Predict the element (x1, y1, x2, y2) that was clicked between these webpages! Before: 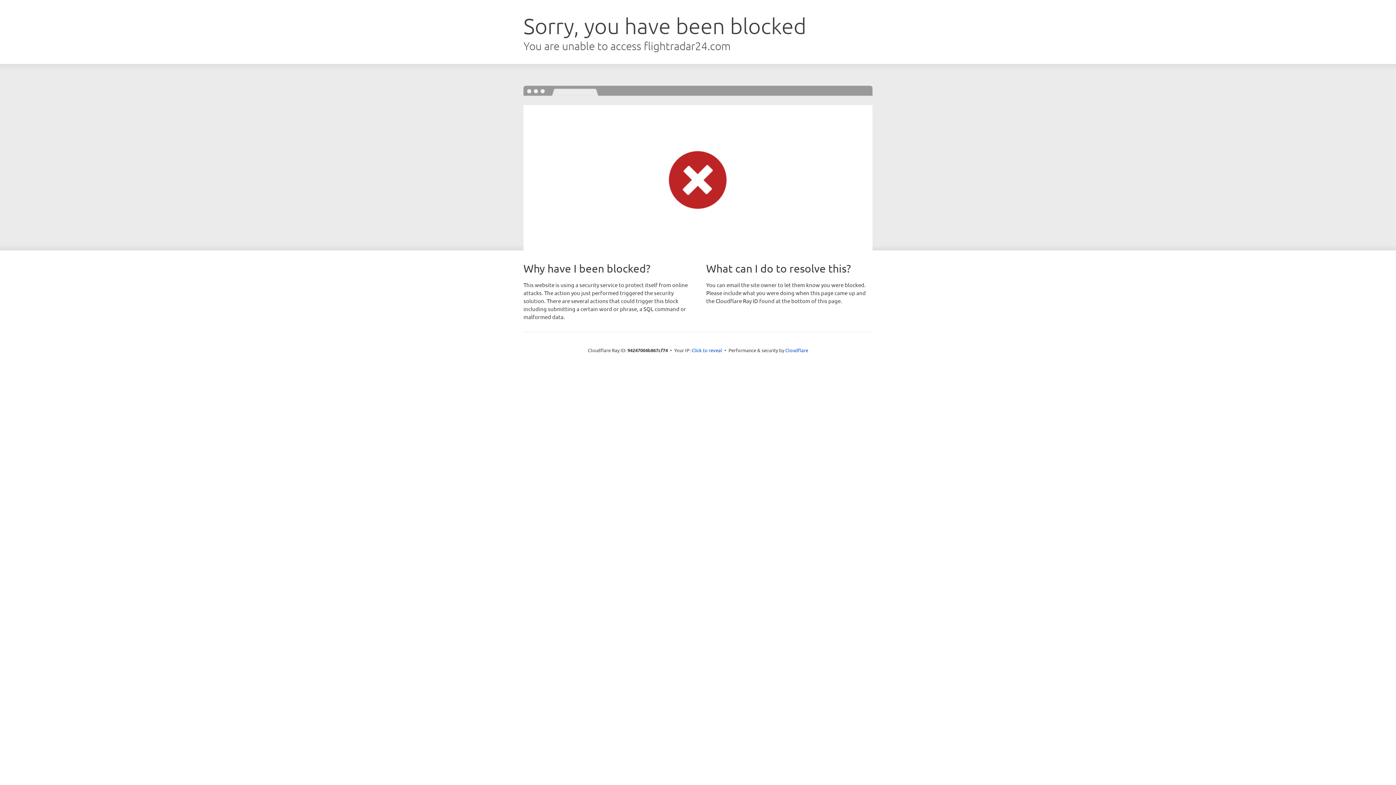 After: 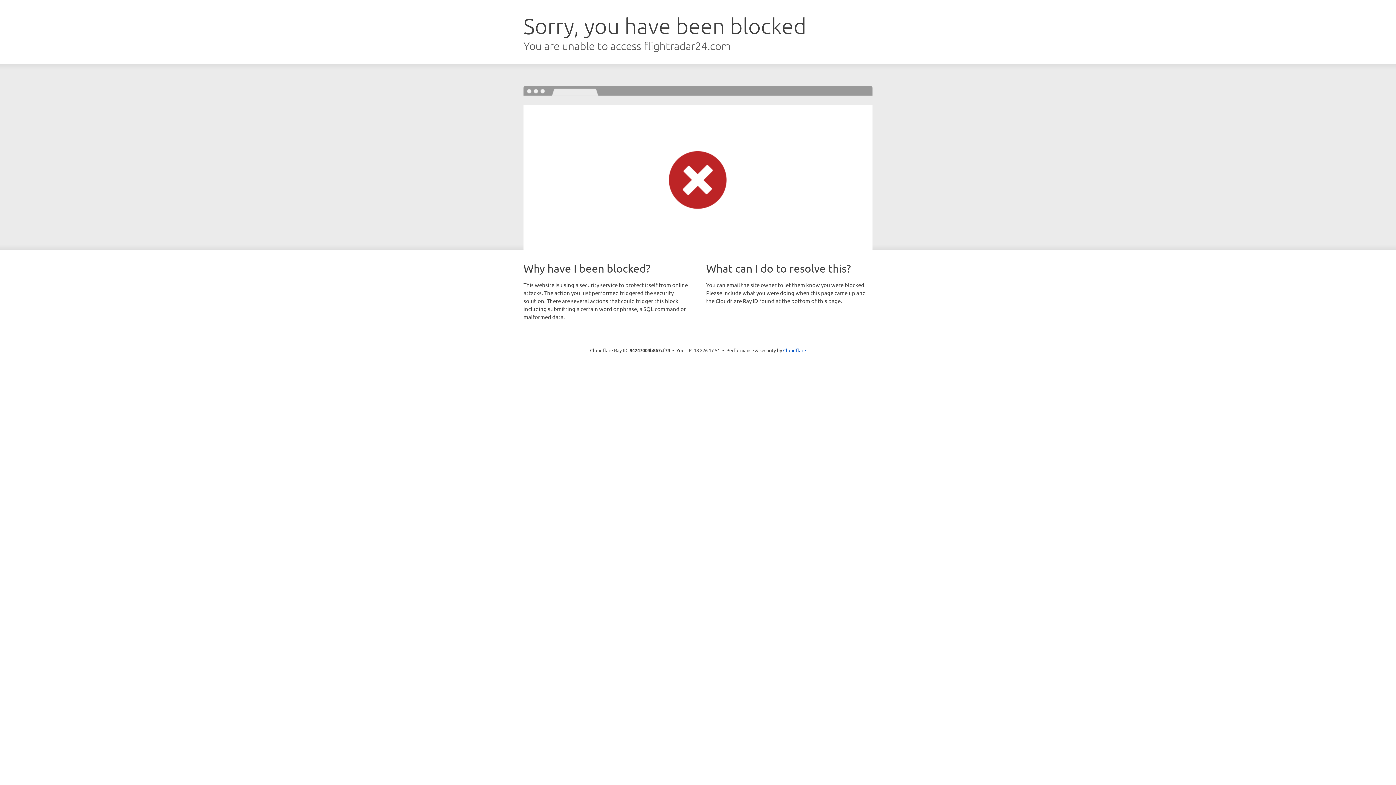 Action: label: Click to reveal bbox: (691, 346, 722, 353)